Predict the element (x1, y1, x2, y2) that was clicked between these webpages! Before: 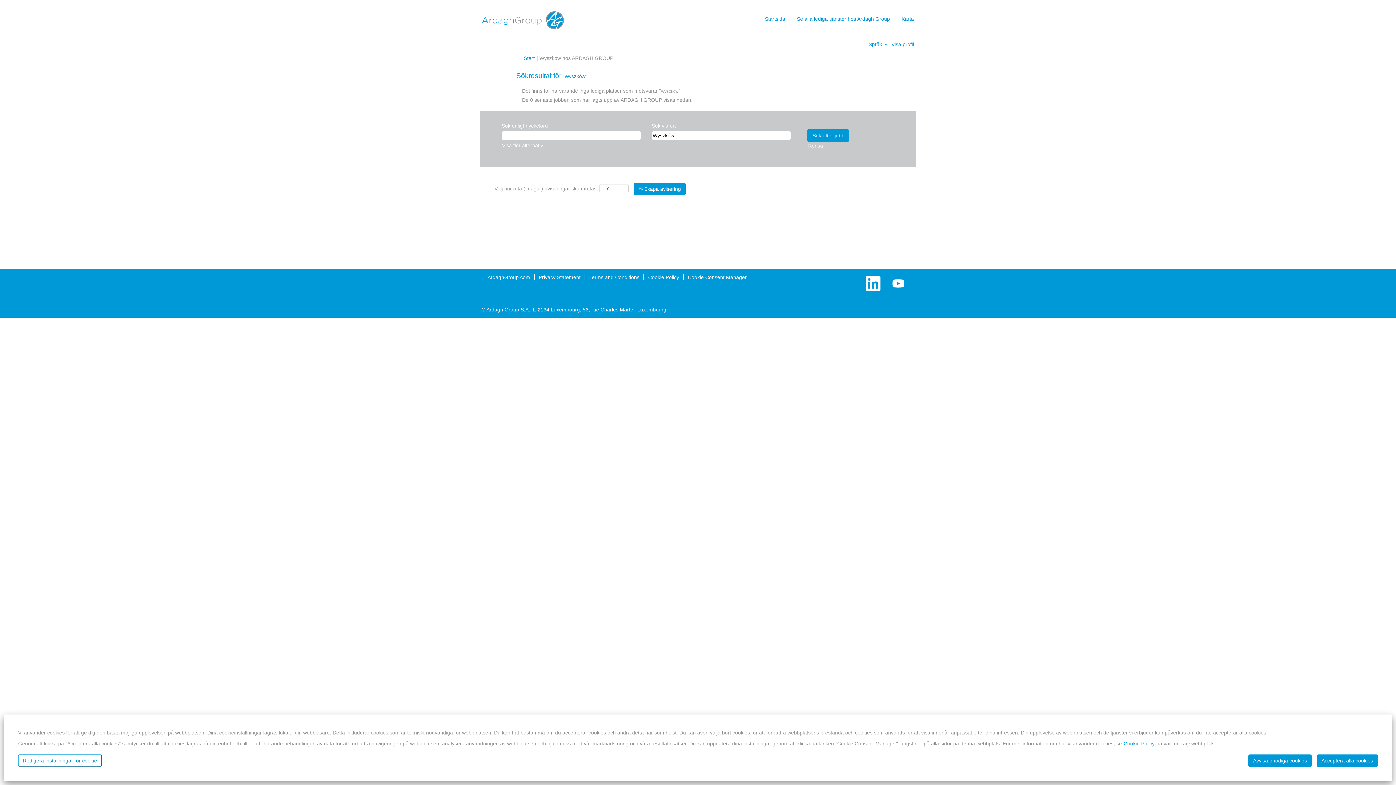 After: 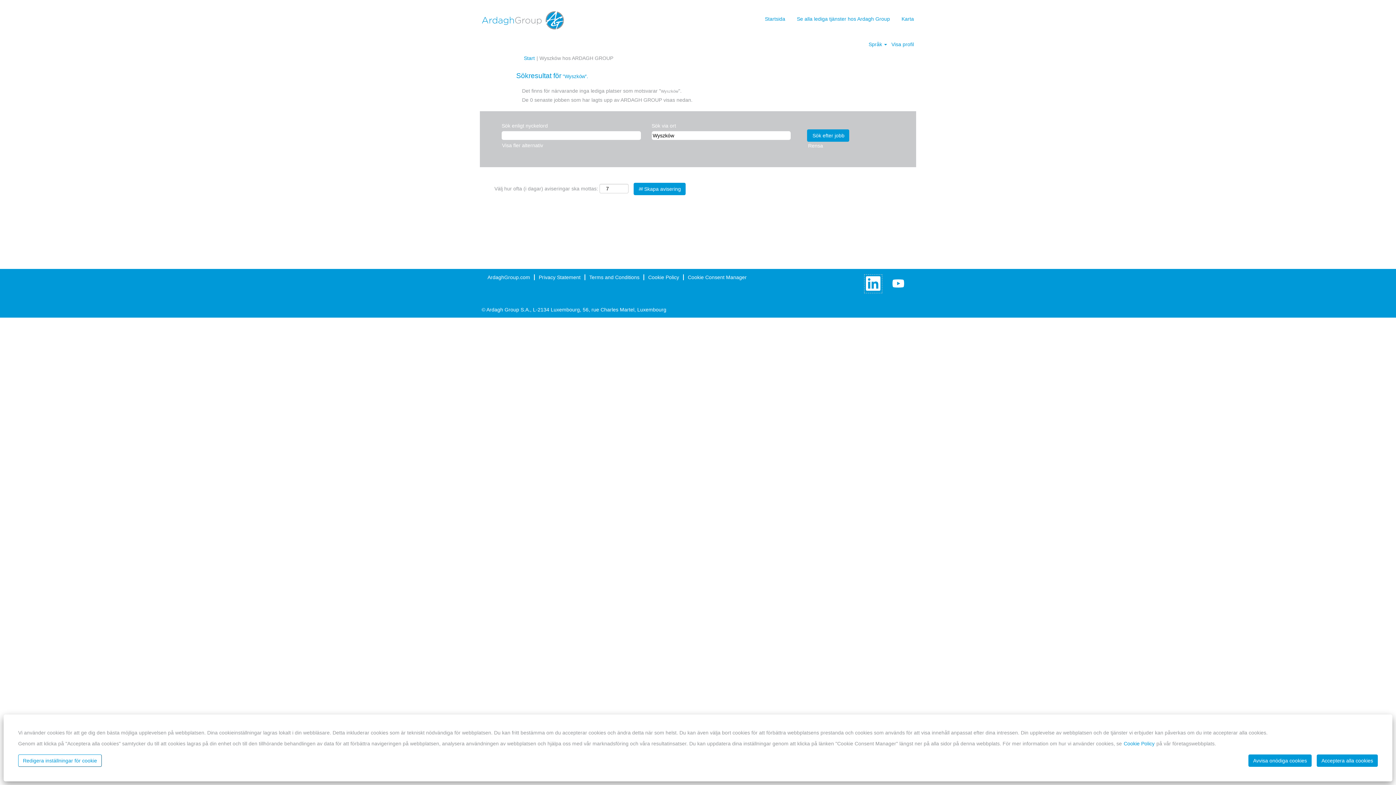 Action: bbox: (864, 274, 882, 293)